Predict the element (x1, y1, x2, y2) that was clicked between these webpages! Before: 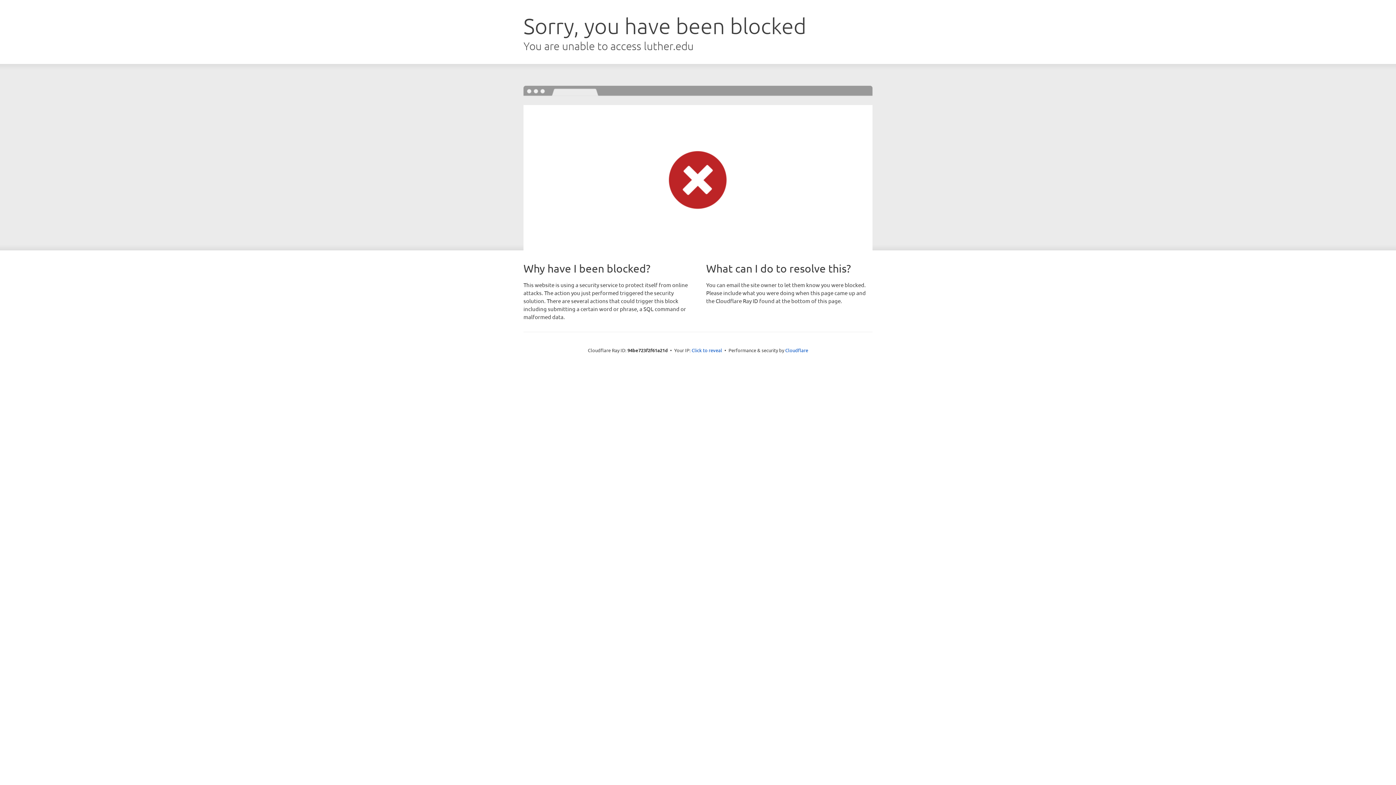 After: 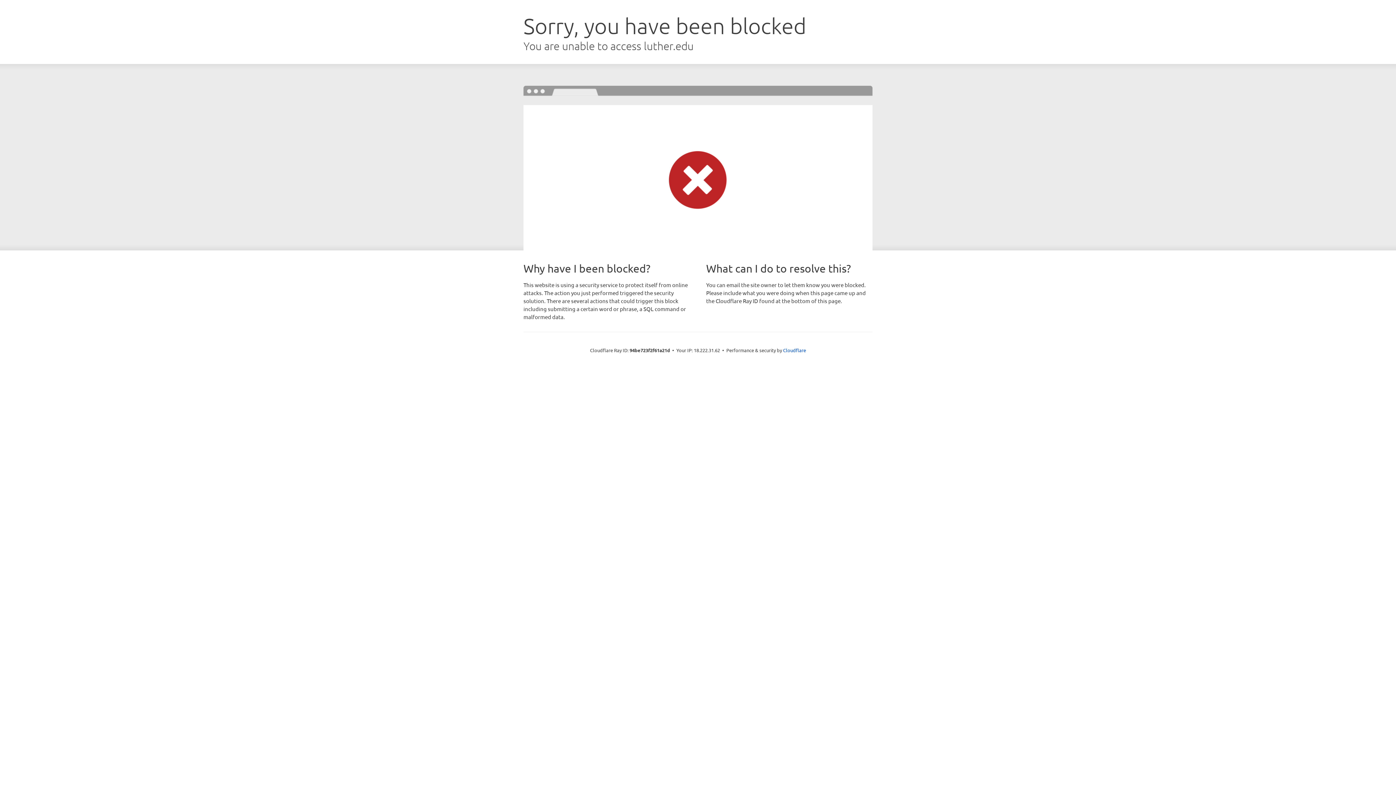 Action: label: Click to reveal bbox: (691, 346, 722, 353)